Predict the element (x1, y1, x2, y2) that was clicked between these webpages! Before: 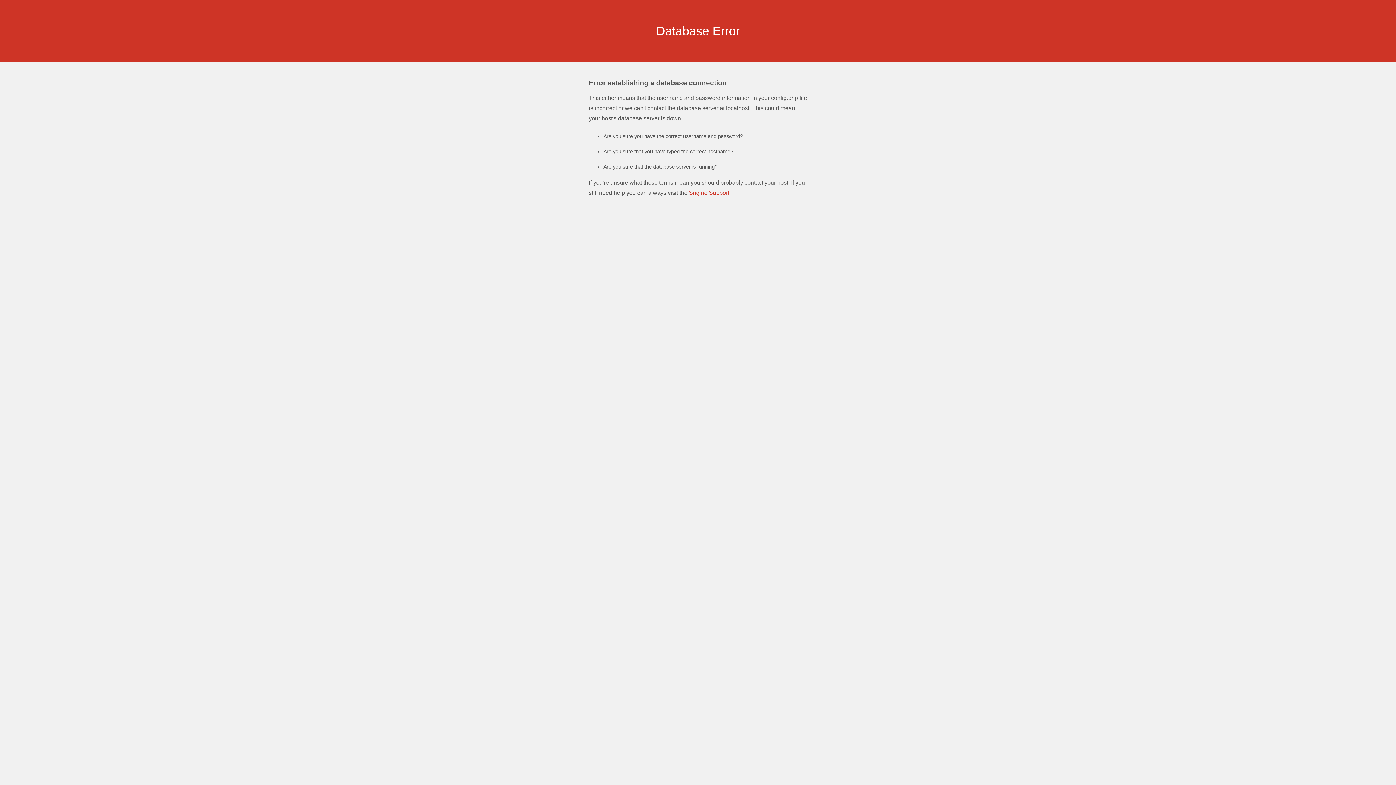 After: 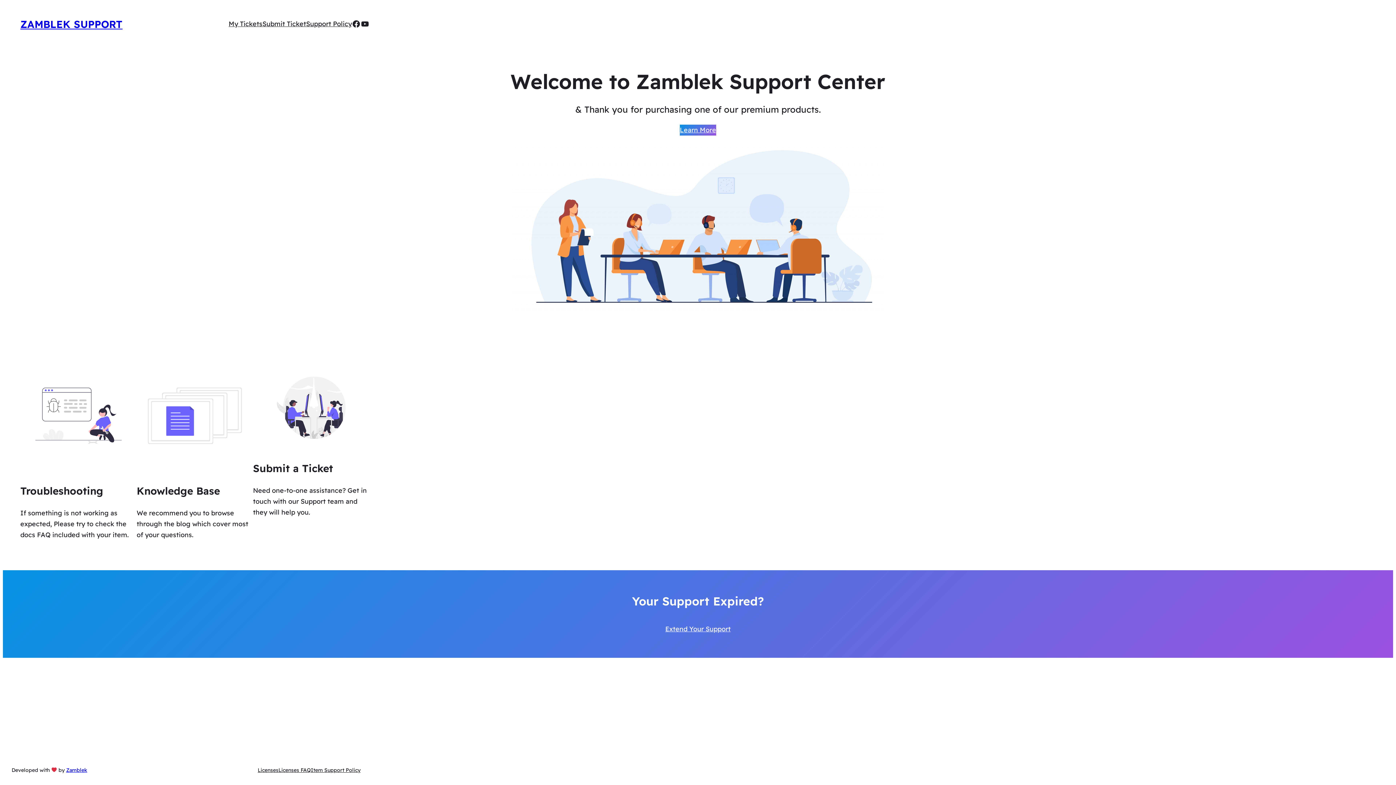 Action: label: Sngine Support. bbox: (689, 189, 730, 196)